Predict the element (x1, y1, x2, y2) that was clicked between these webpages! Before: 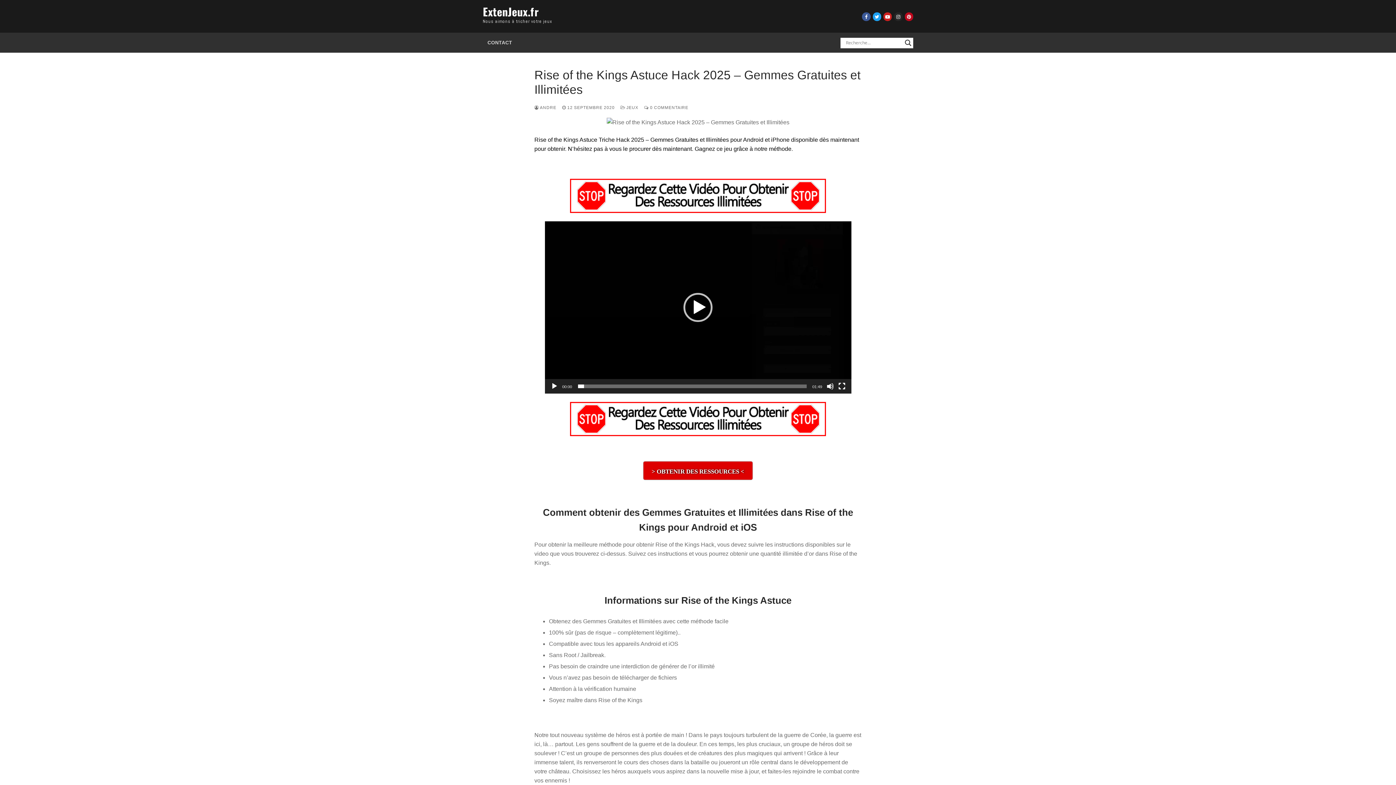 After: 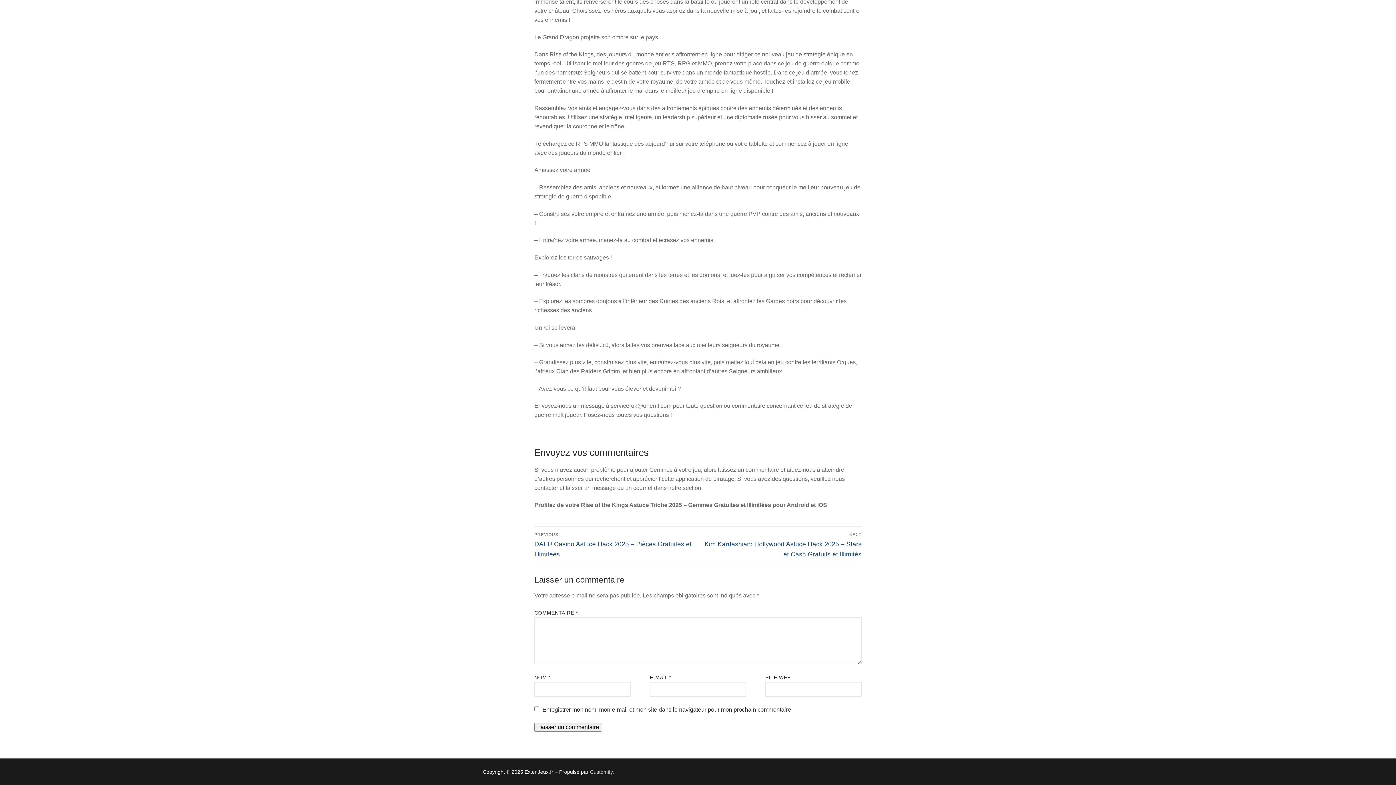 Action: bbox: (644, 105, 688, 109) label:  0 COMMENTAIRE